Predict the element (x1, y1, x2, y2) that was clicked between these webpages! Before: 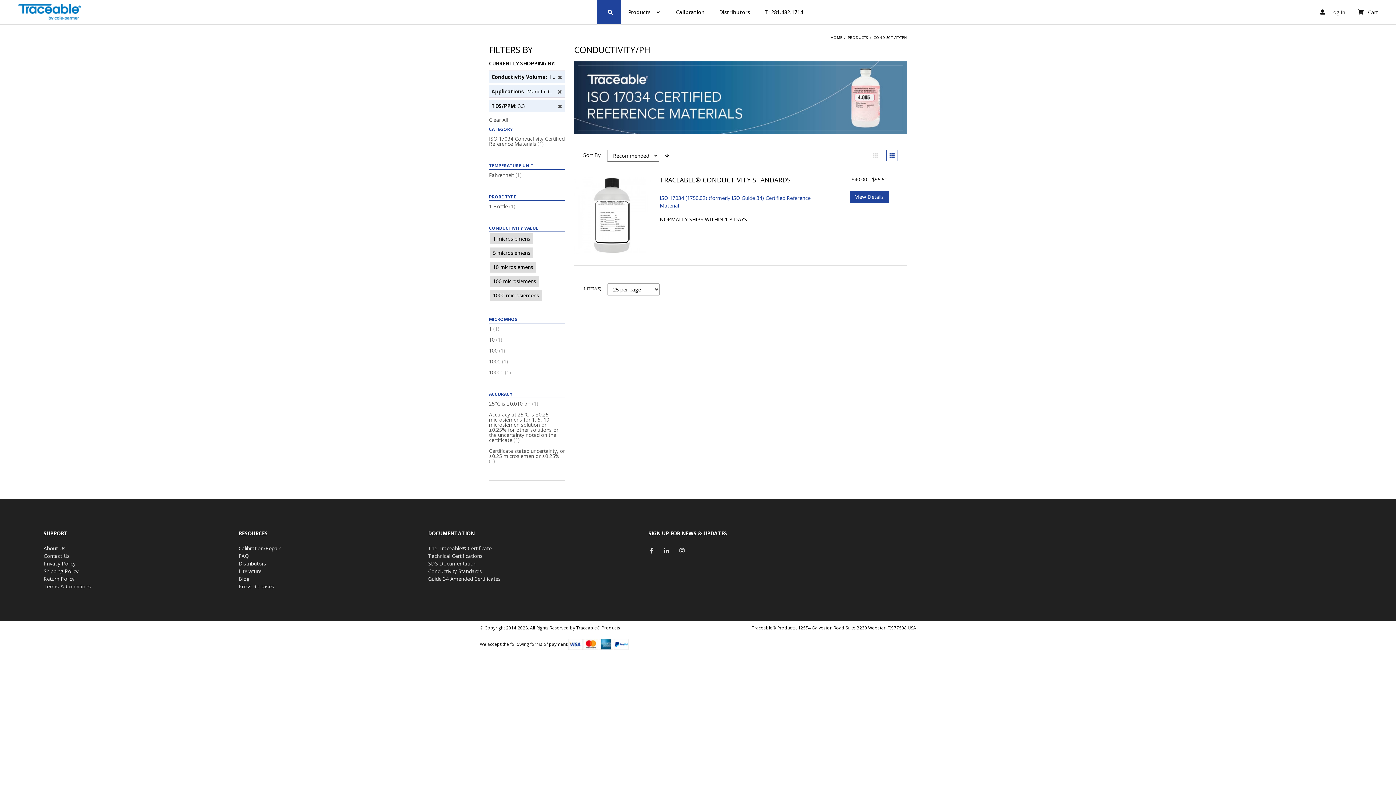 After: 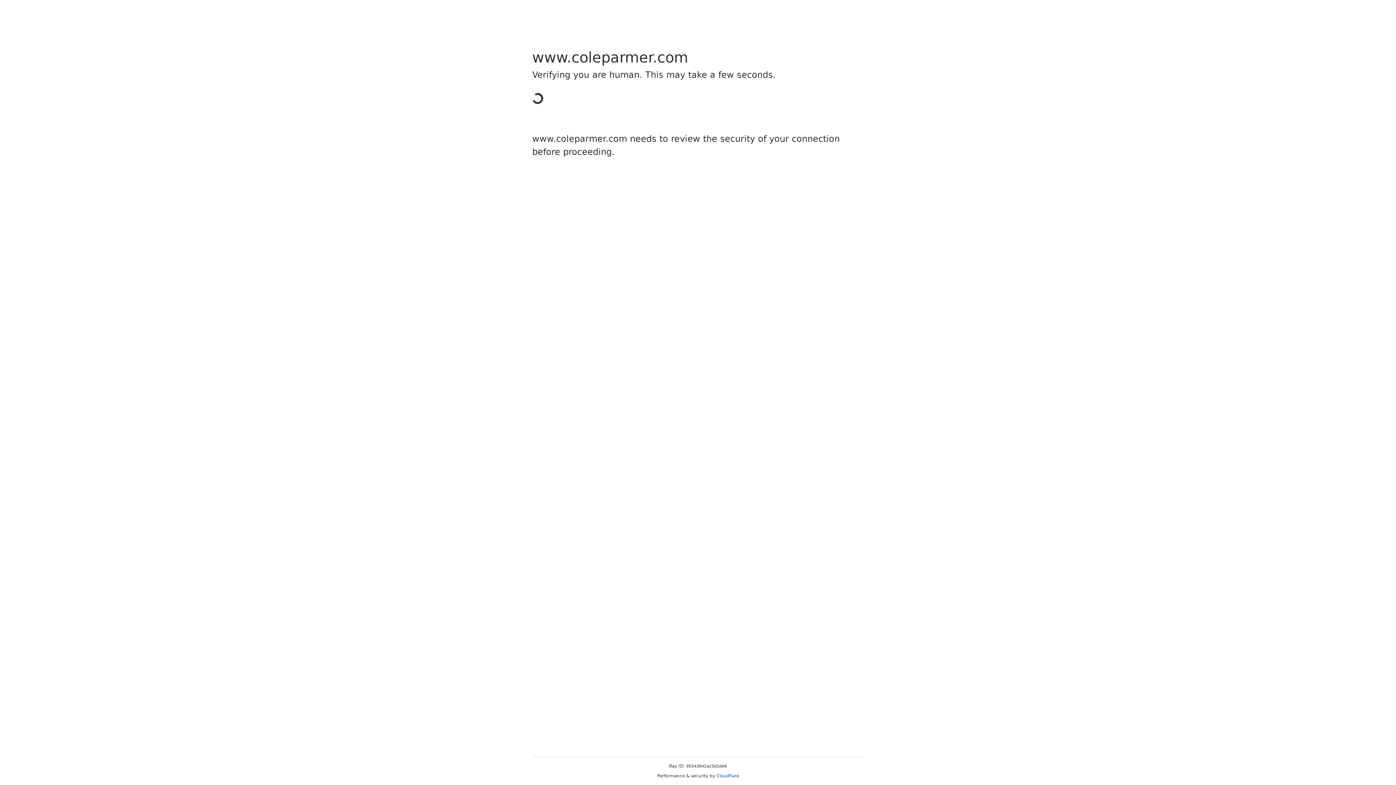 Action: label: Blog bbox: (238, 575, 249, 582)